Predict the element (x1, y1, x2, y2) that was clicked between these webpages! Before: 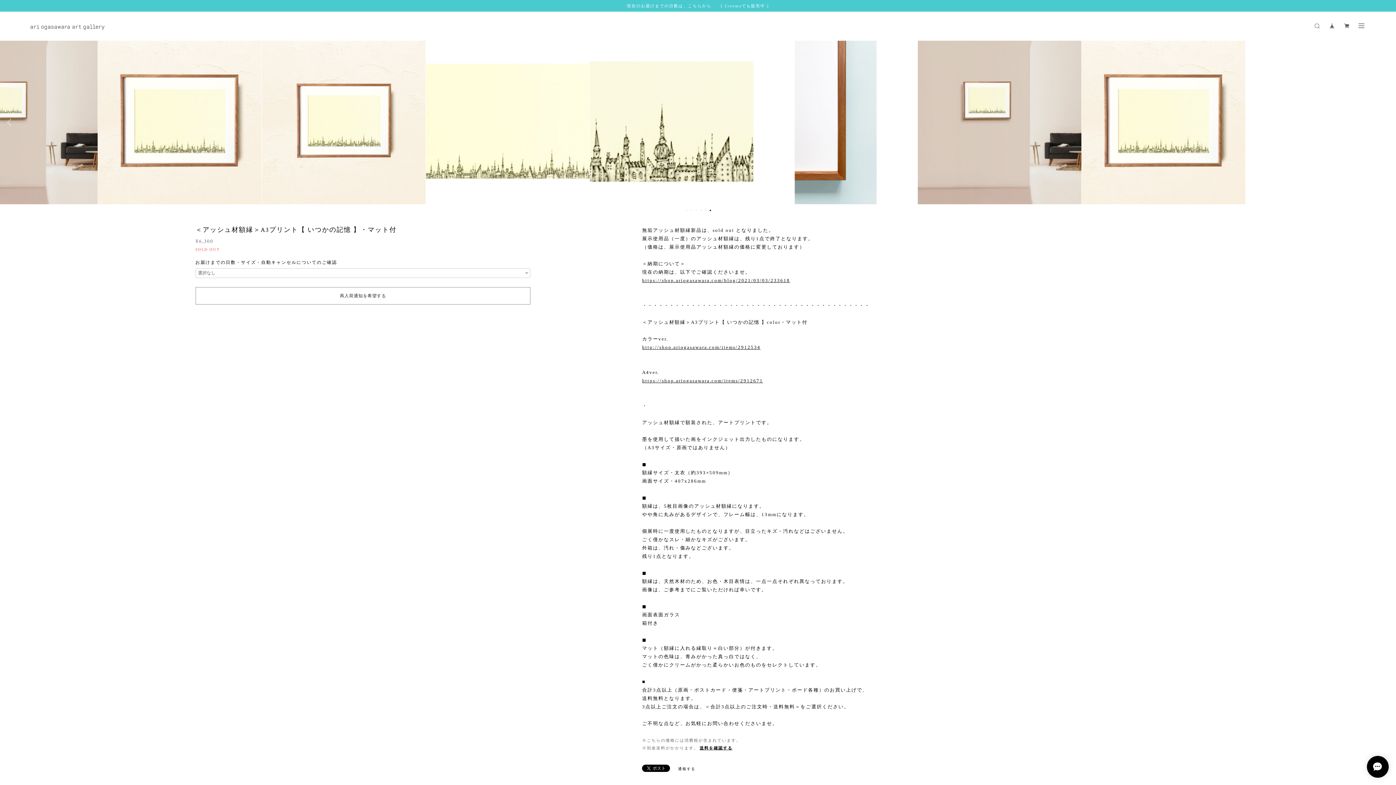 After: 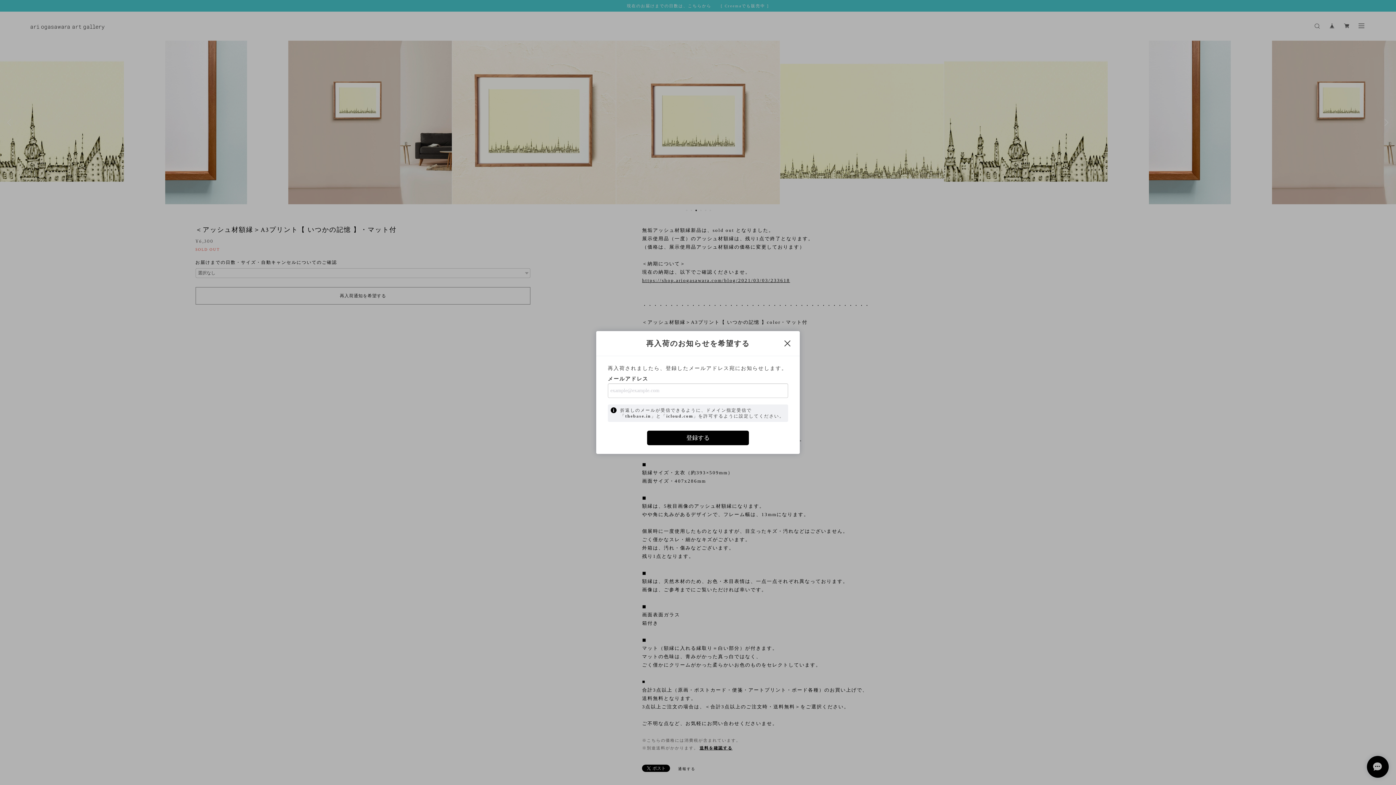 Action: bbox: (195, 287, 530, 304) label: 再入荷通知を希望する